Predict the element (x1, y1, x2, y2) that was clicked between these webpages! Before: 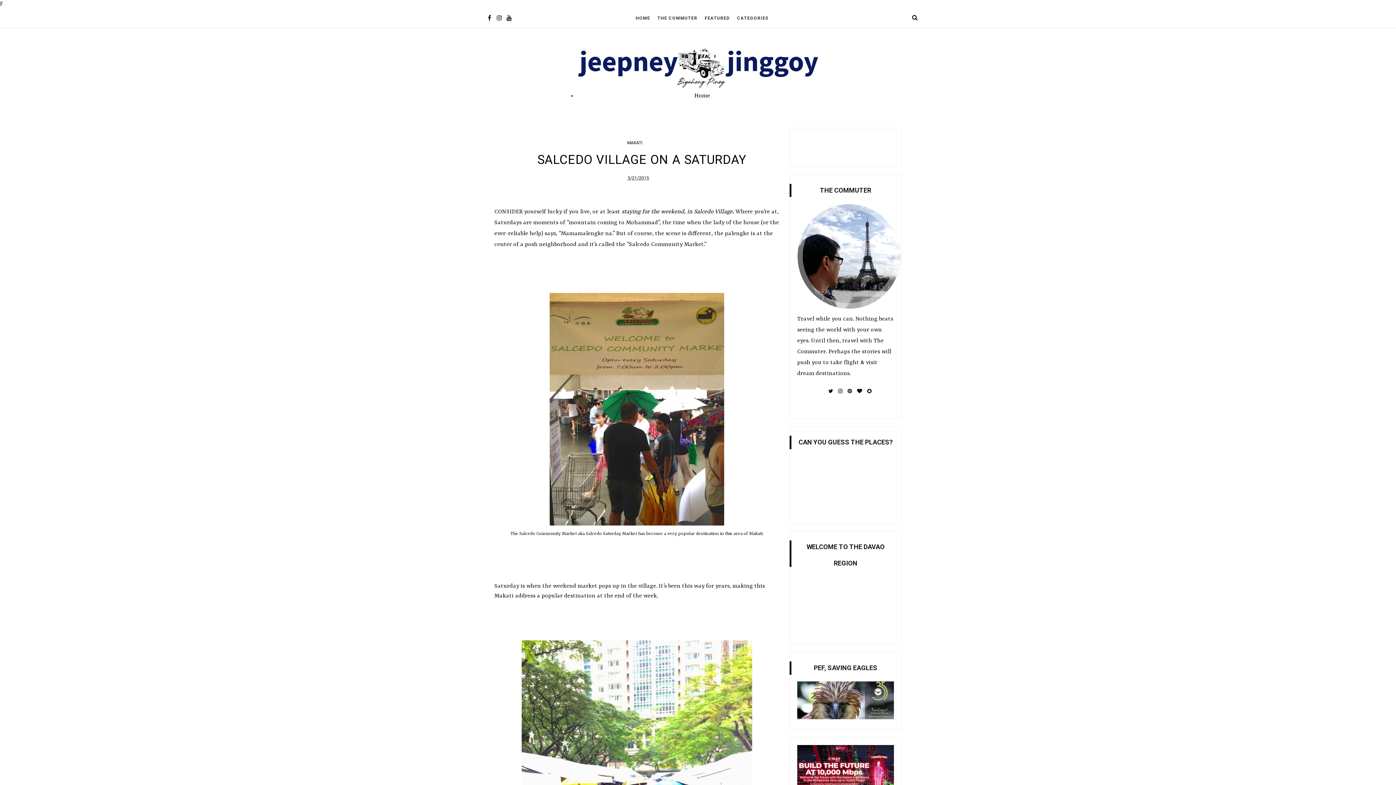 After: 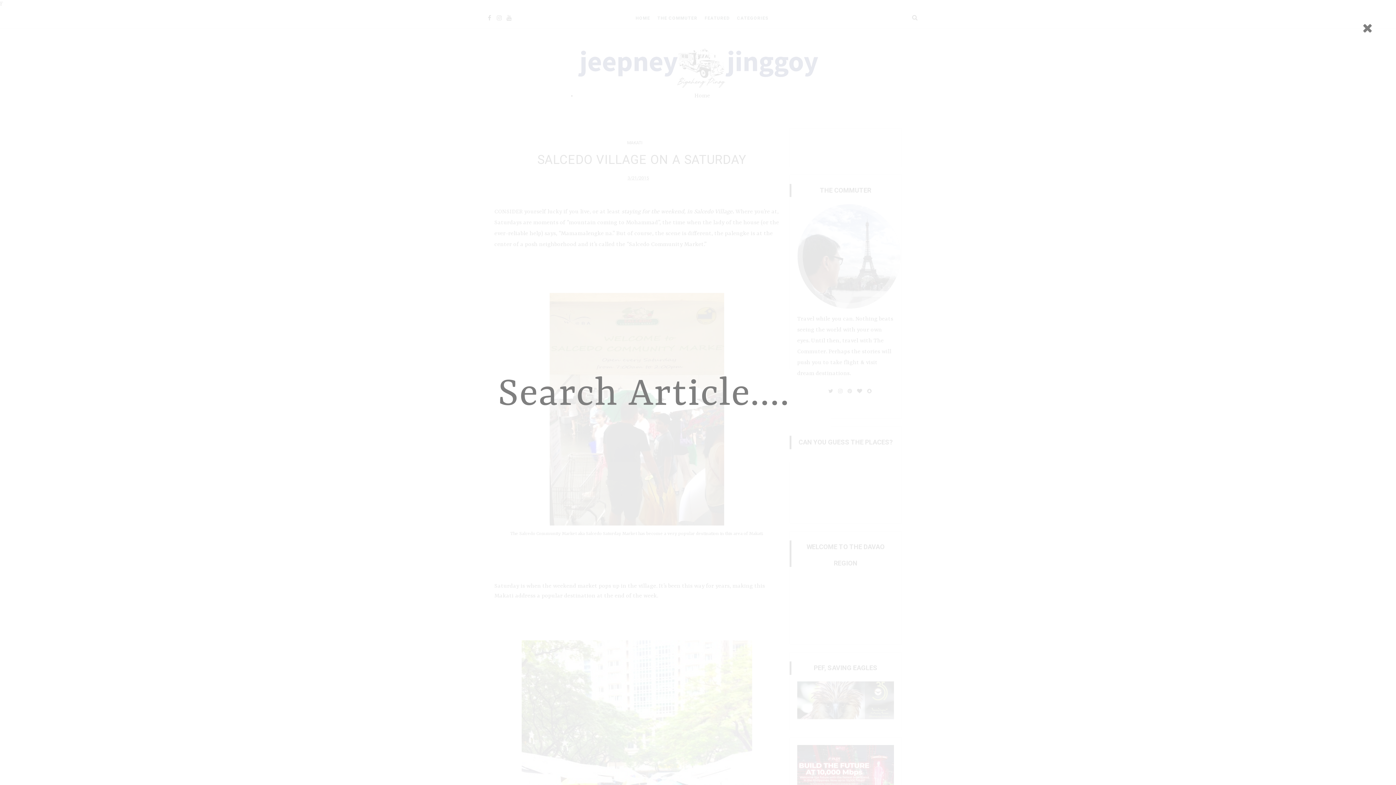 Action: bbox: (910, 13, 919, 23)